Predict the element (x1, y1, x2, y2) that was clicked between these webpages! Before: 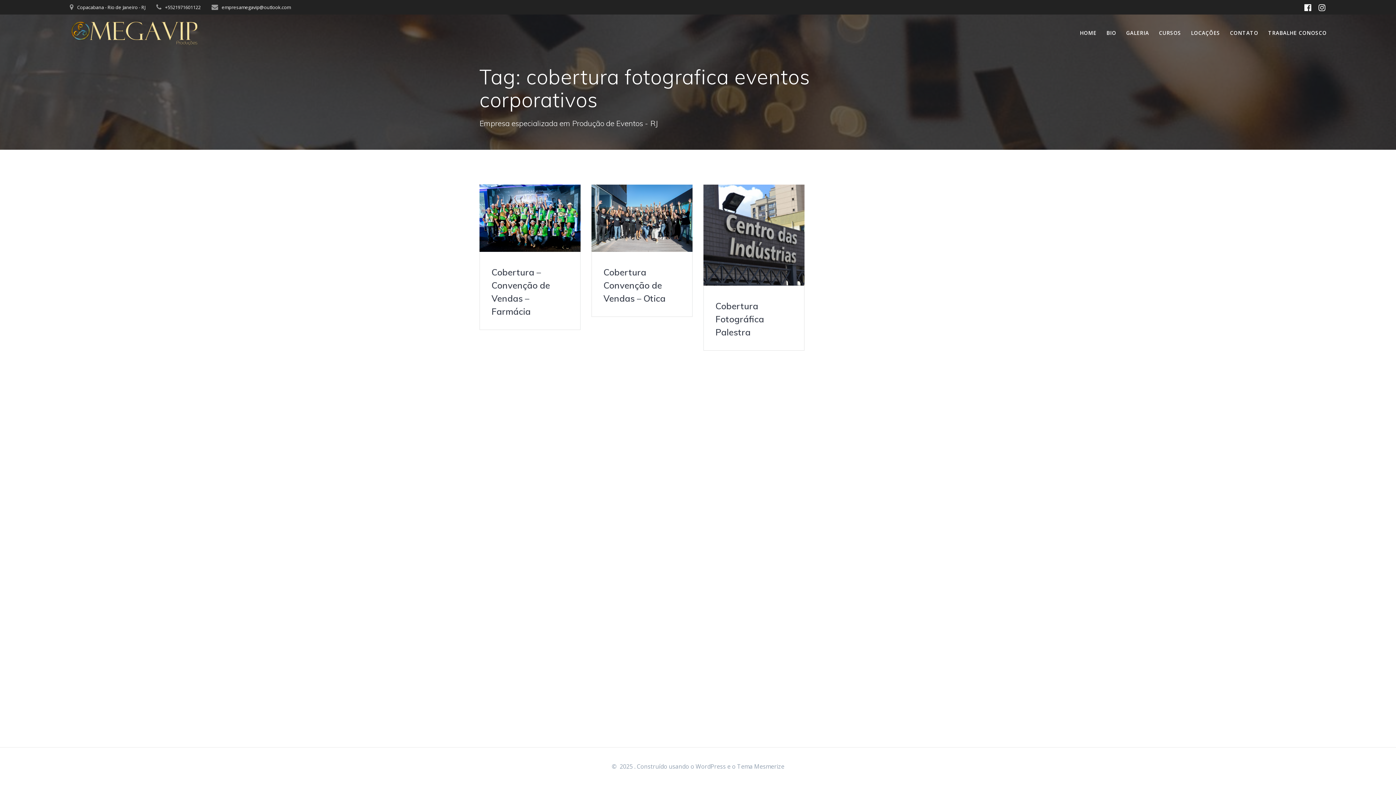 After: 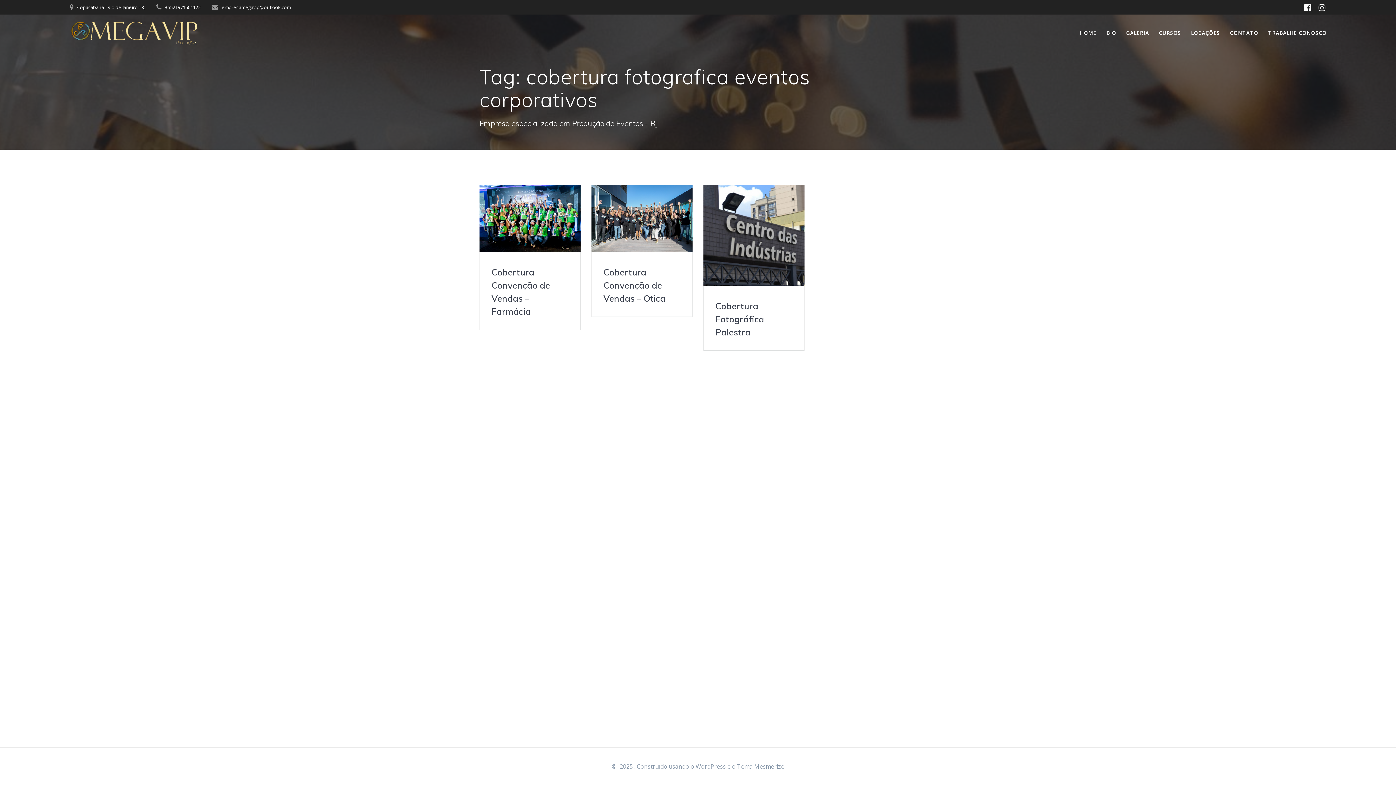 Action: bbox: (1301, 2, 1315, 12)